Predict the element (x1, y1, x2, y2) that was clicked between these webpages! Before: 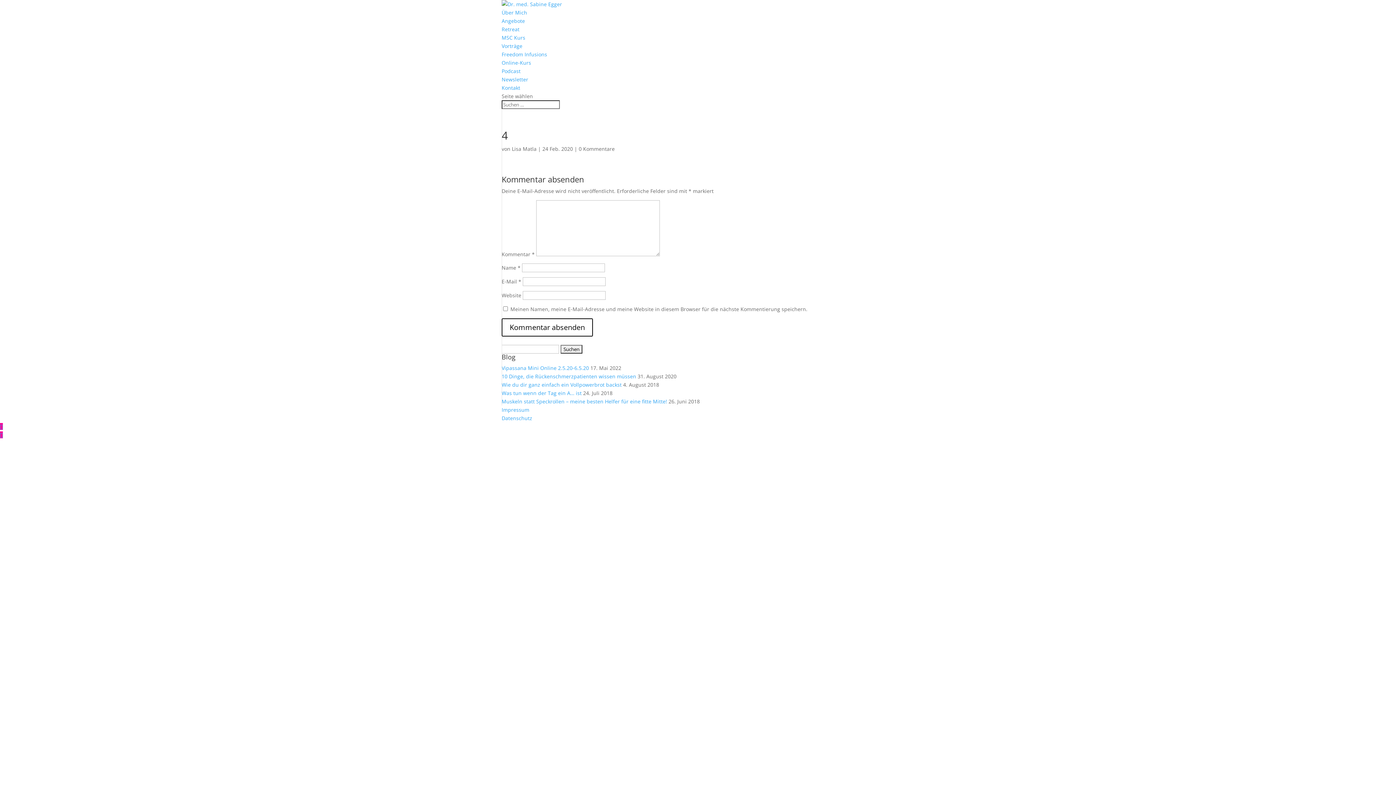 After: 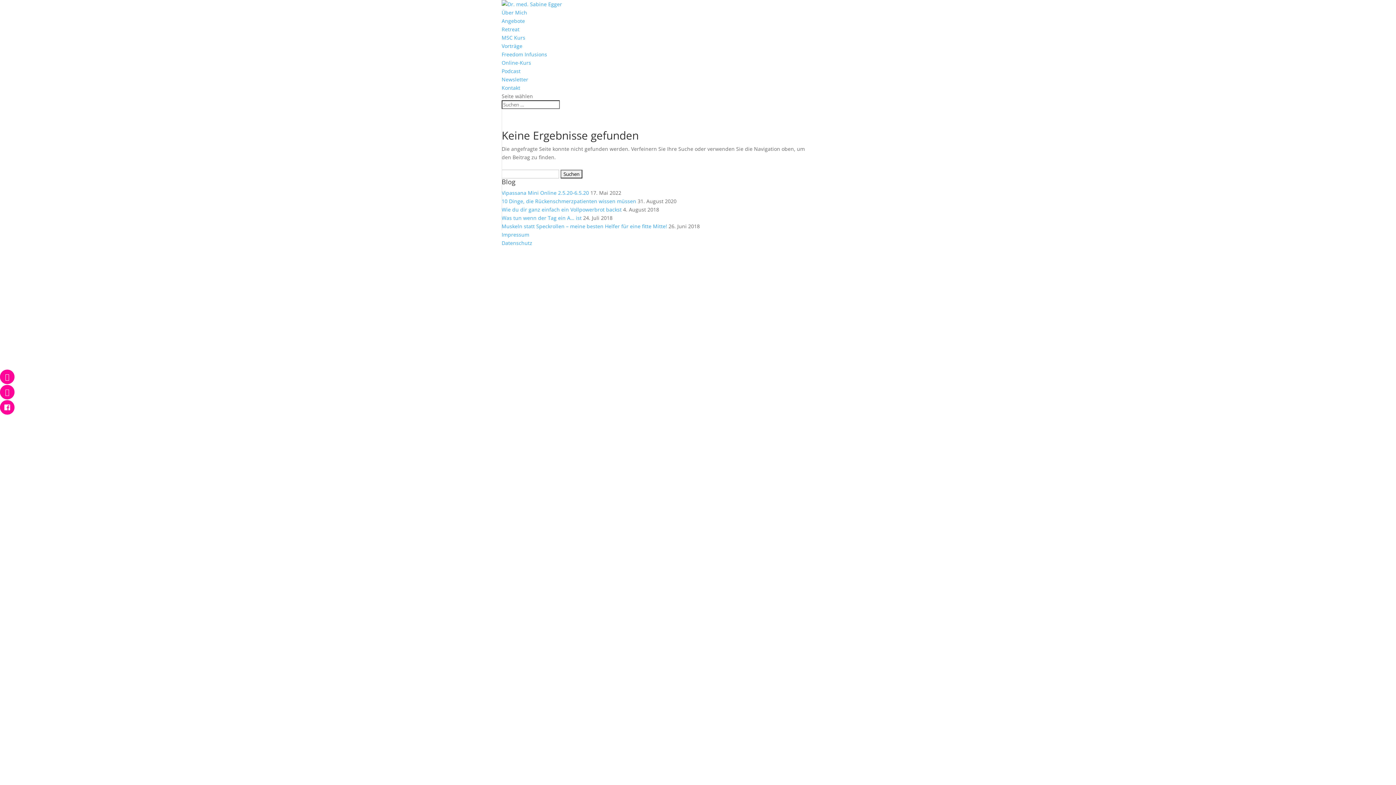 Action: label: Lisa Matla bbox: (512, 145, 536, 152)